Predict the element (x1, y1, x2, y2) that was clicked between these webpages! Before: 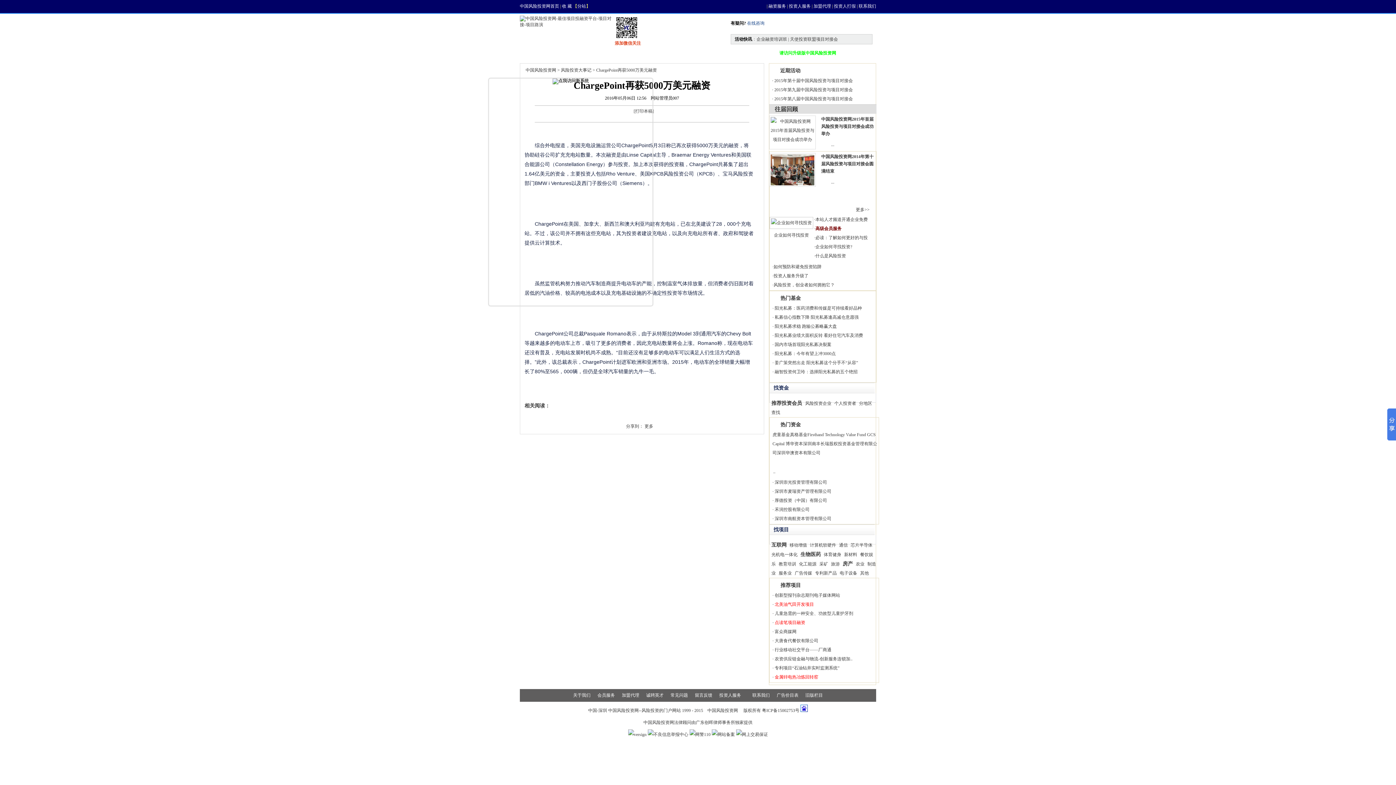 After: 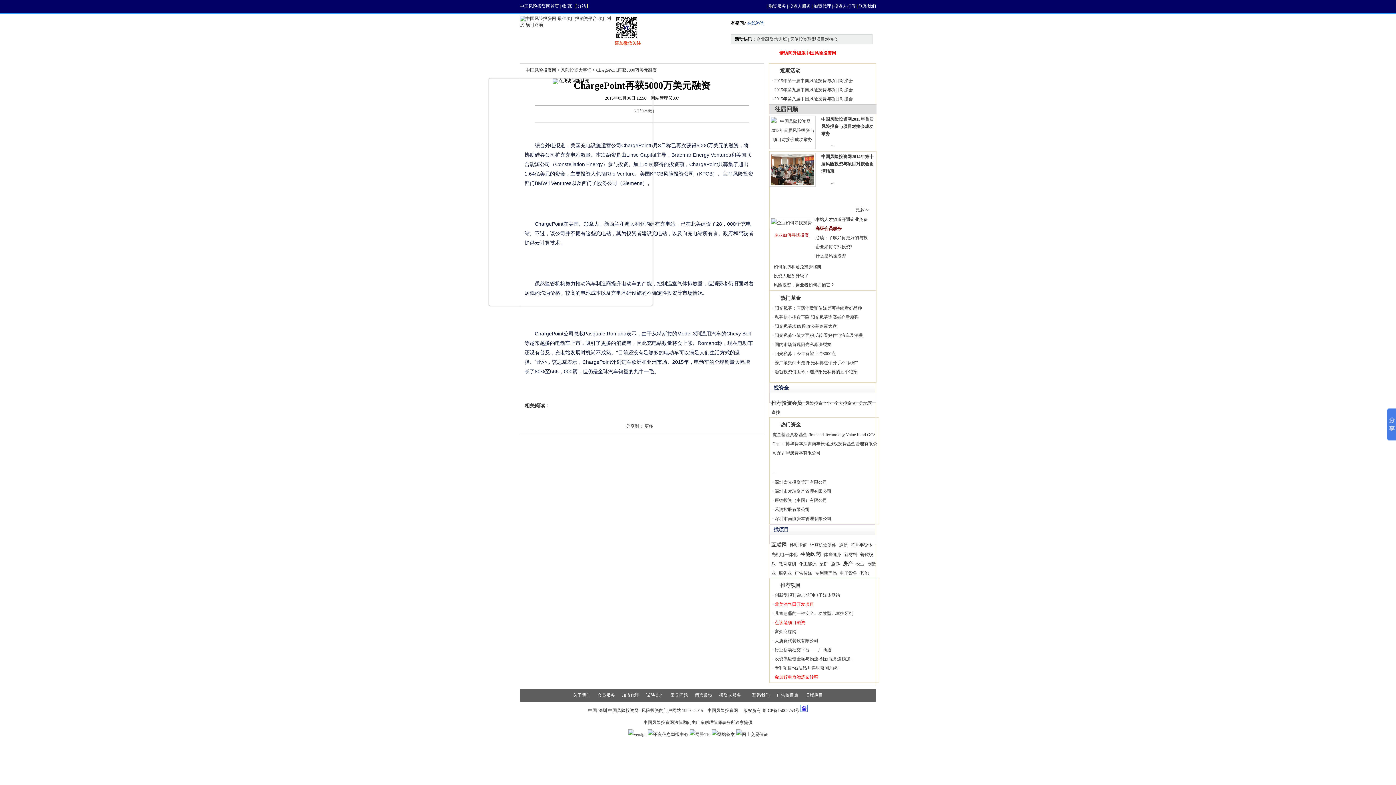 Action: bbox: (774, 232, 809, 237) label: 企业如何寻找投资